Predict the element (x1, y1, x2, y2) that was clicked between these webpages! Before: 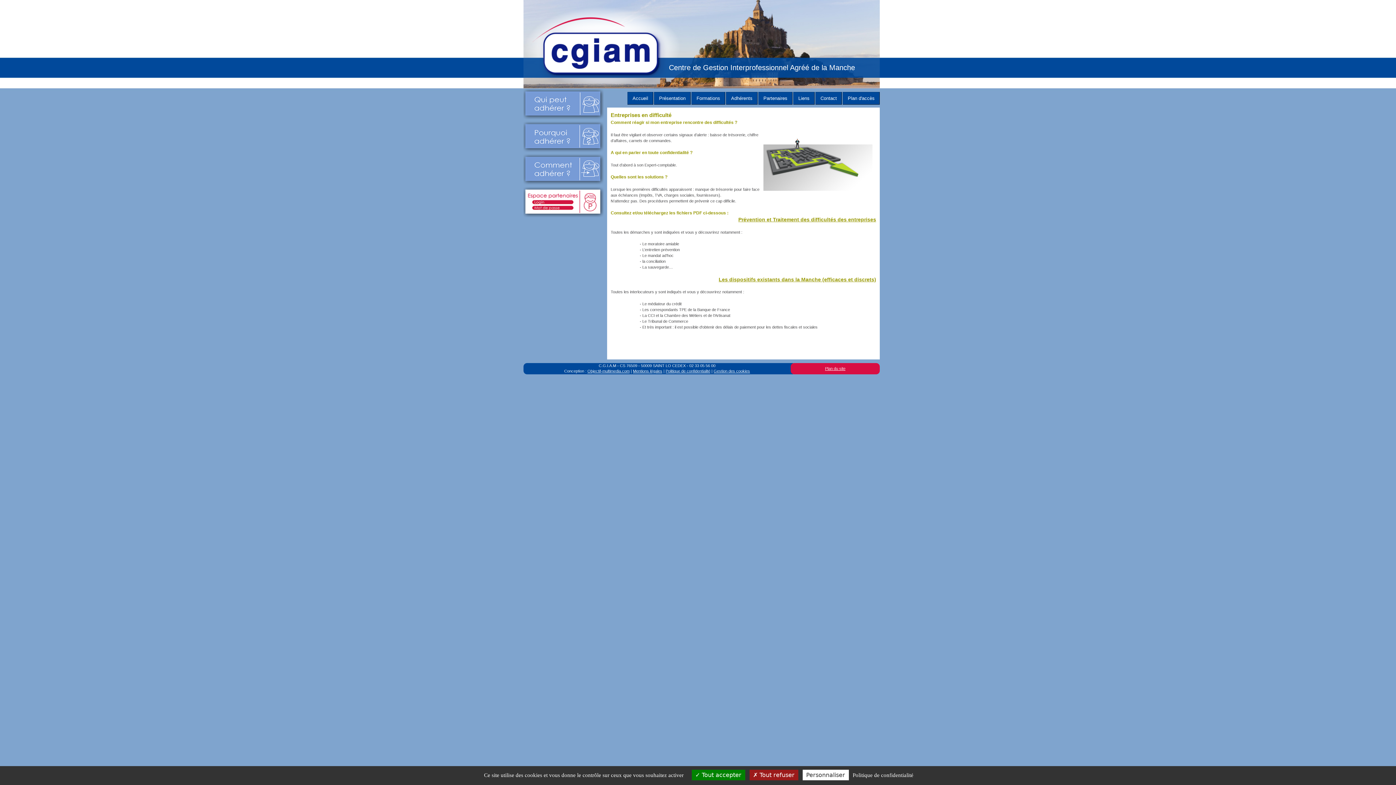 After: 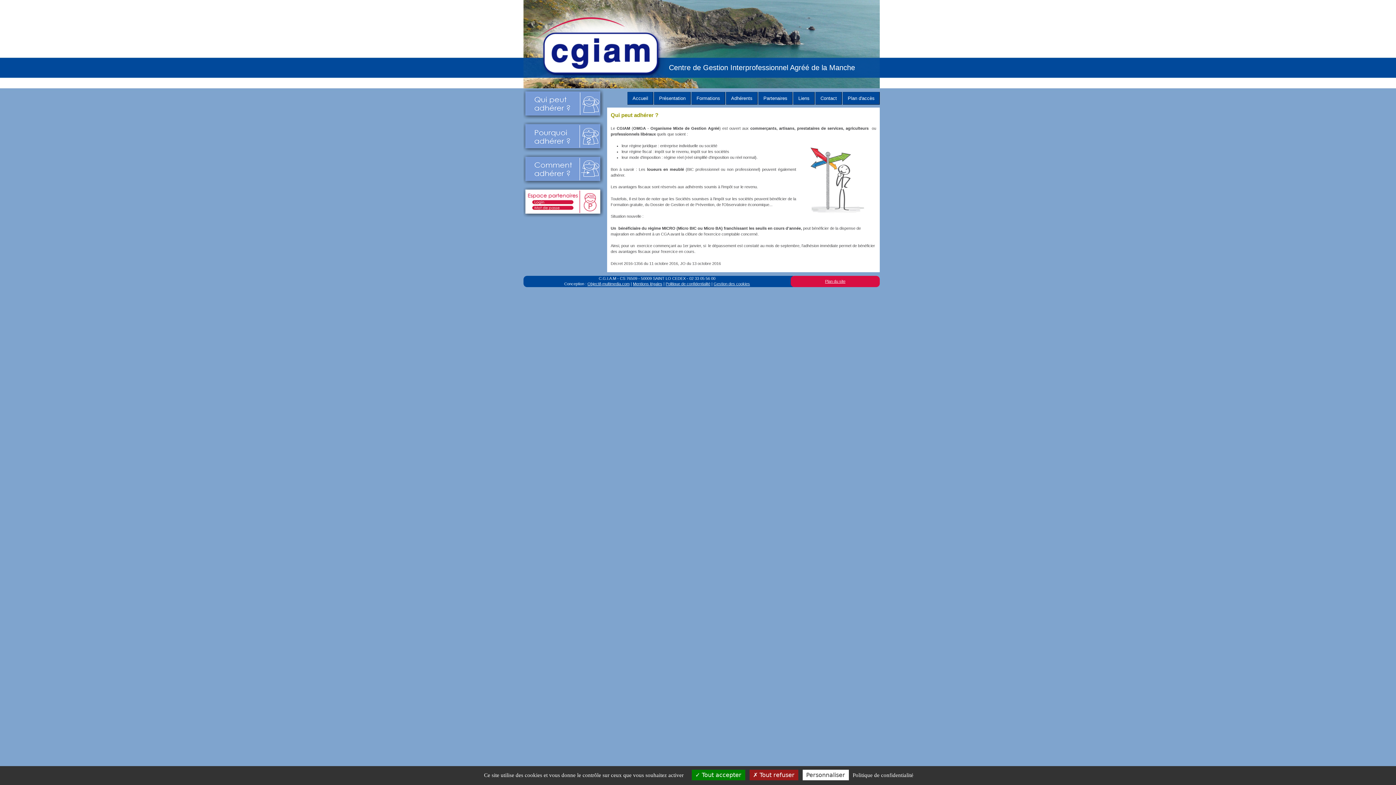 Action: bbox: (523, 113, 603, 120)